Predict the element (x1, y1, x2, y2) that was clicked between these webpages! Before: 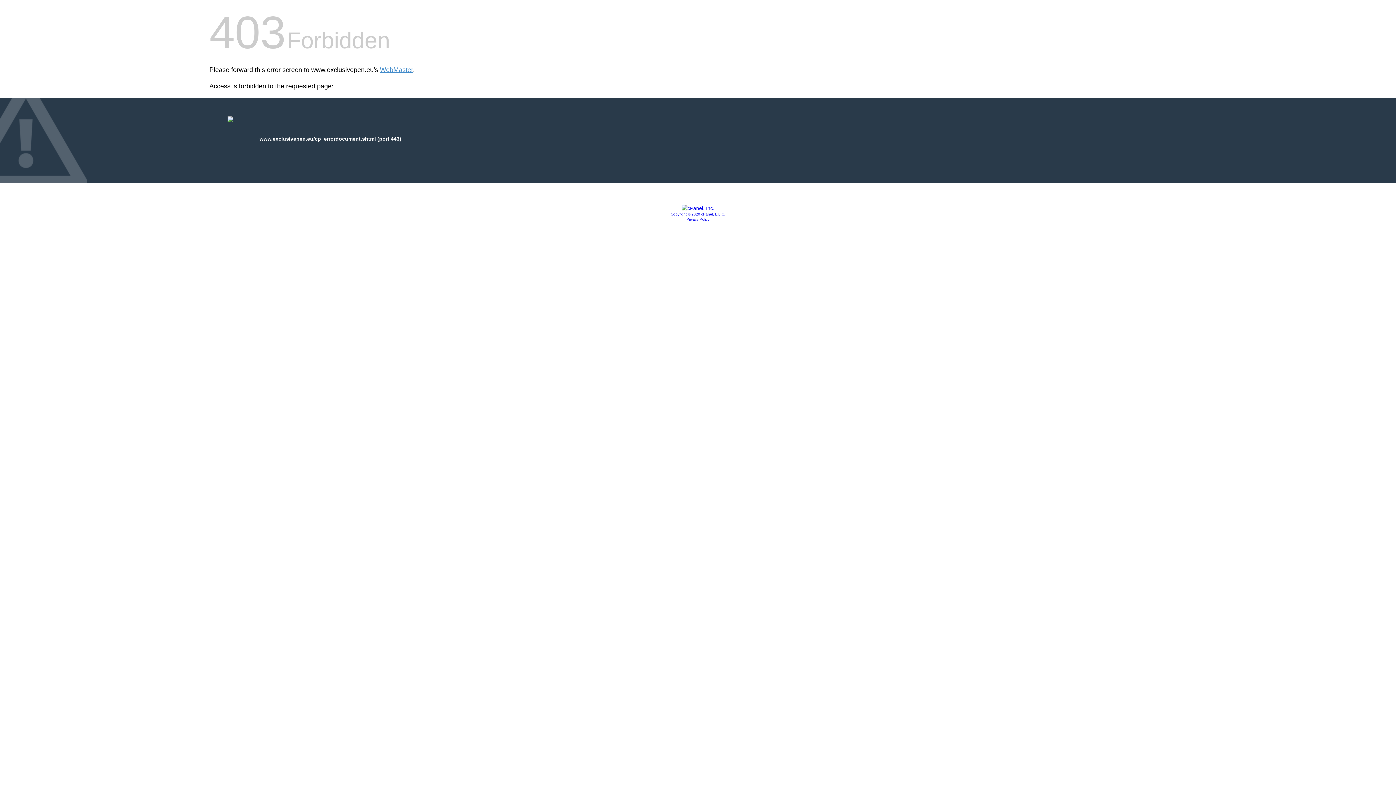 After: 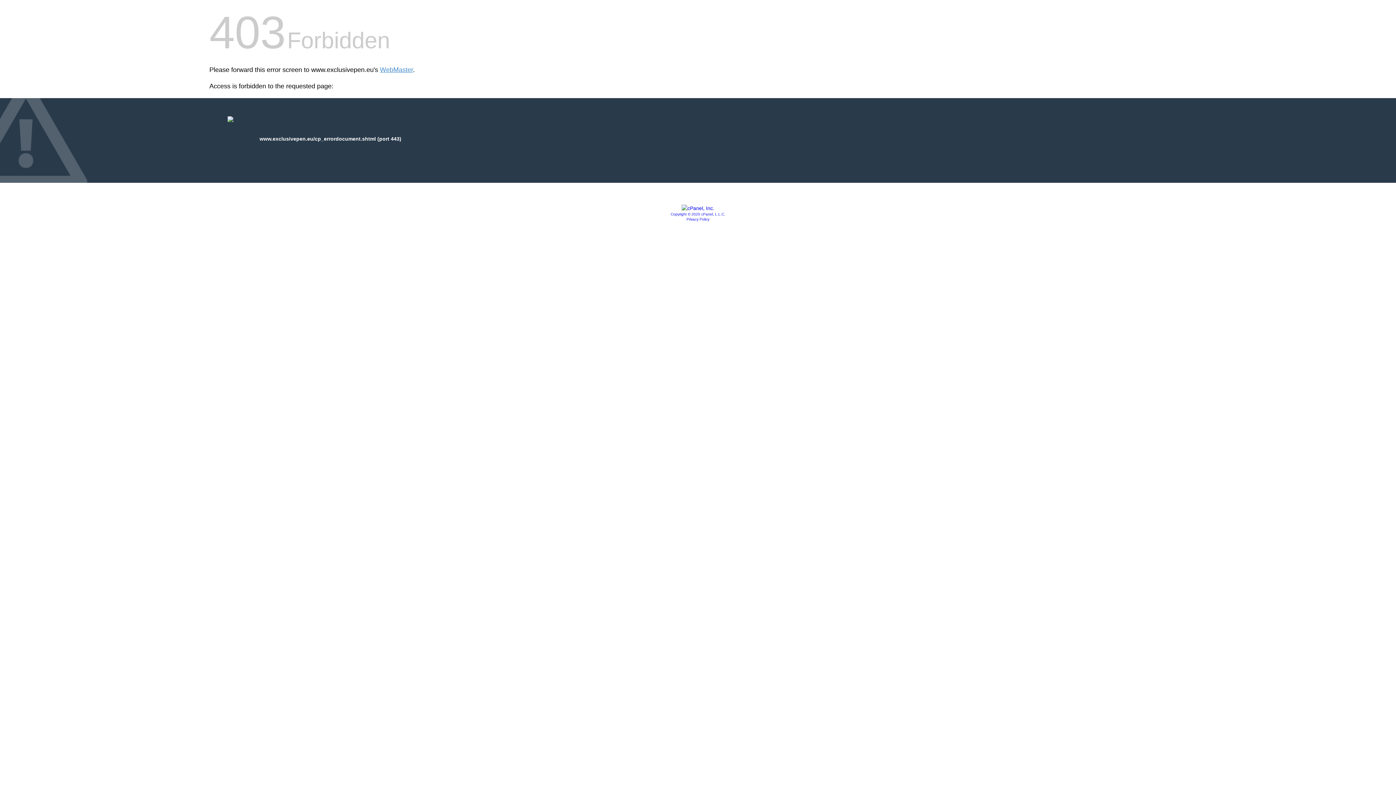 Action: bbox: (686, 217, 709, 221) label: Privacy Policy